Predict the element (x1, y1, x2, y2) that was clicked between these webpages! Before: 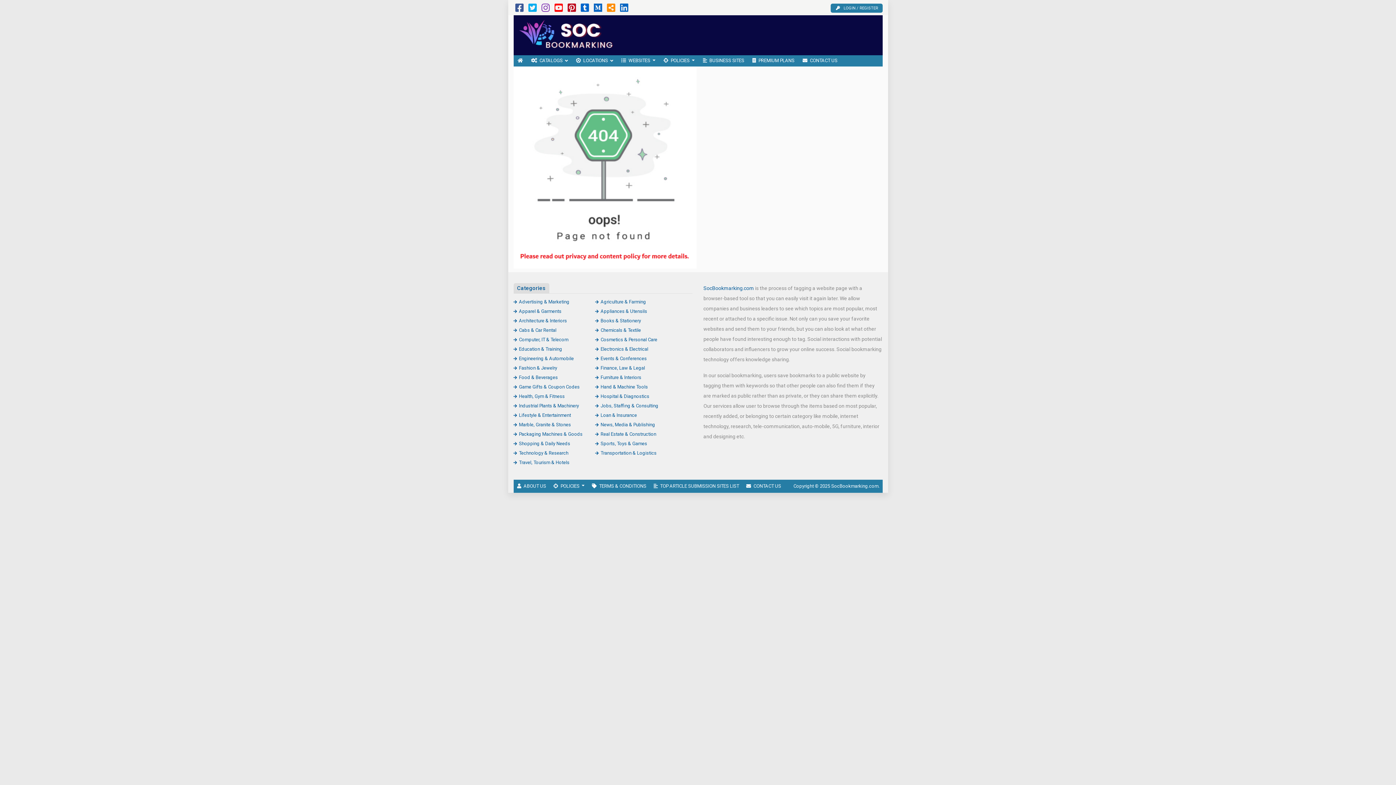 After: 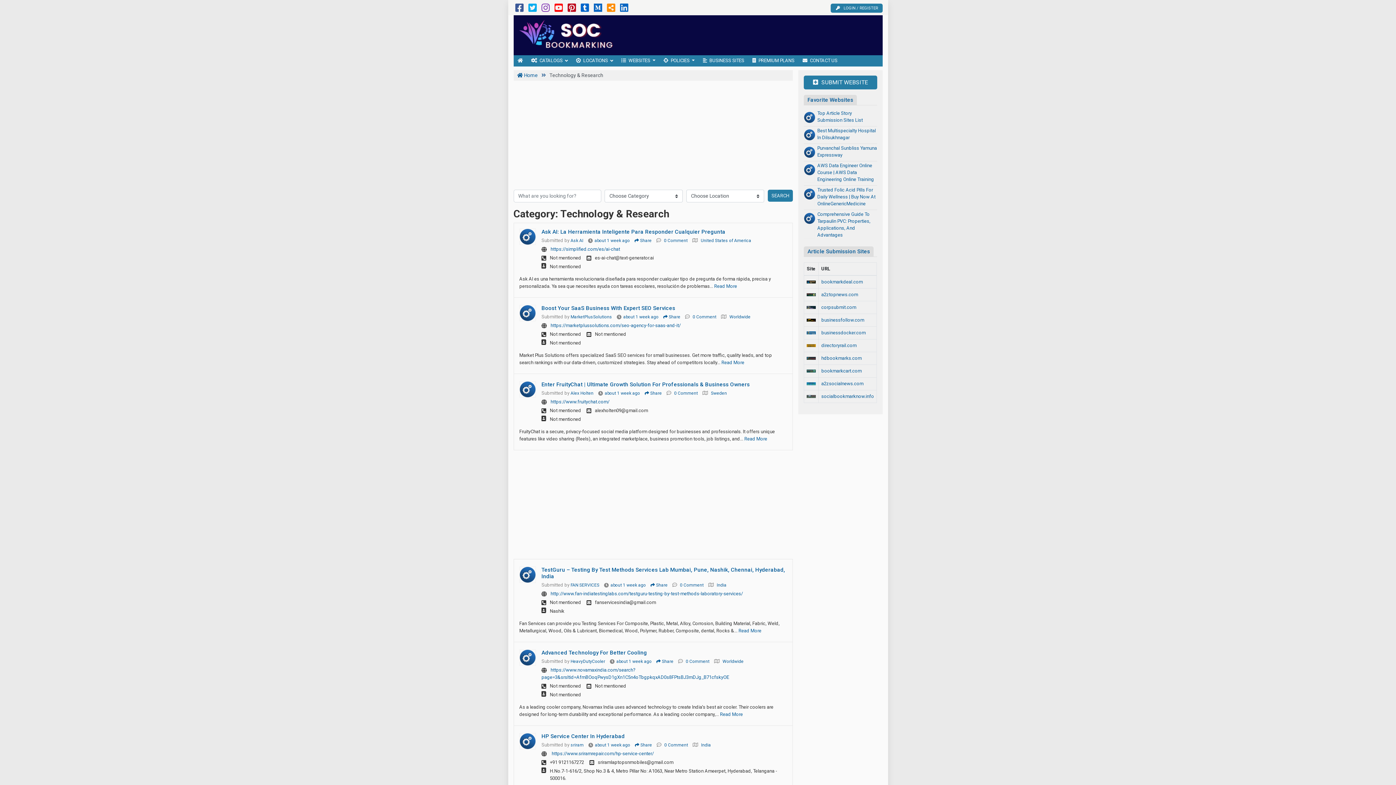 Action: label: Technology & Research bbox: (513, 450, 568, 455)